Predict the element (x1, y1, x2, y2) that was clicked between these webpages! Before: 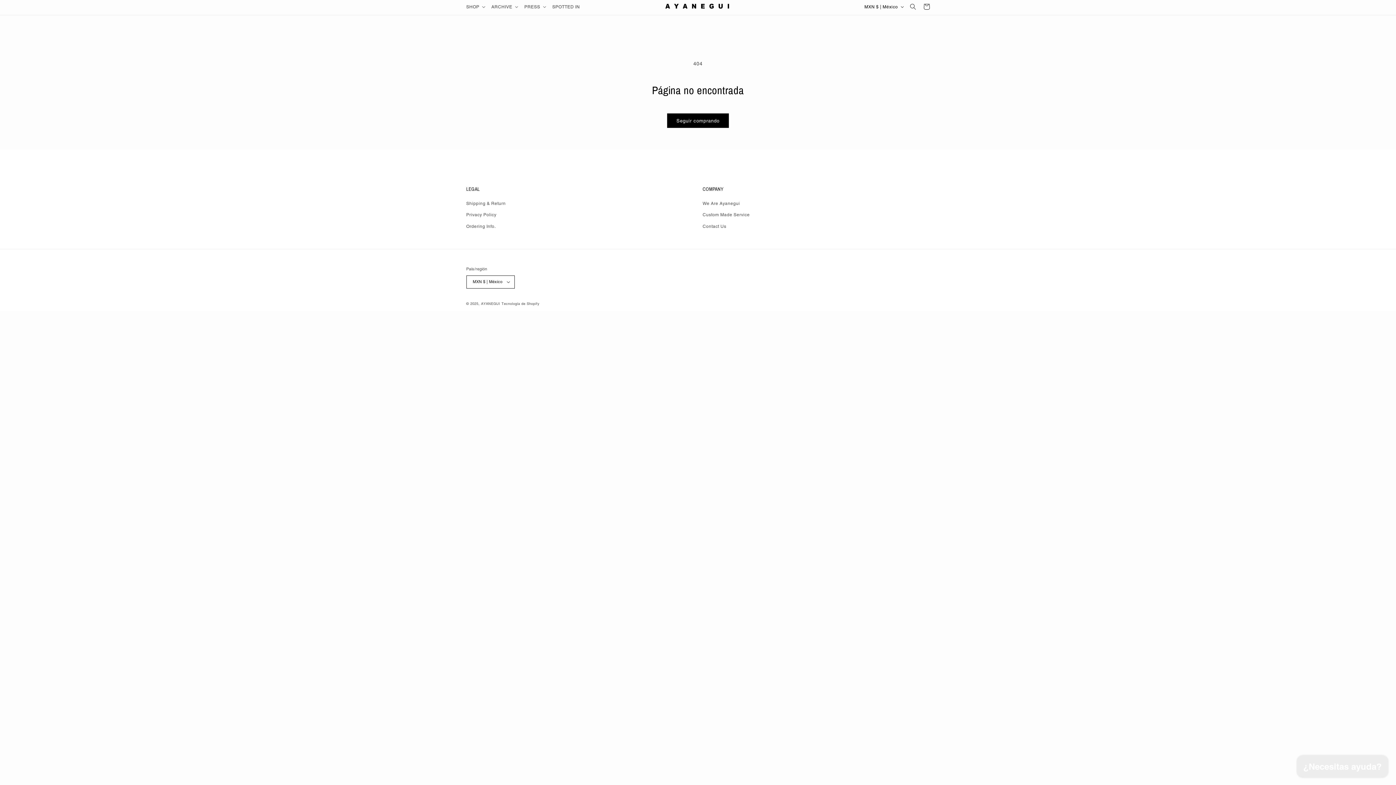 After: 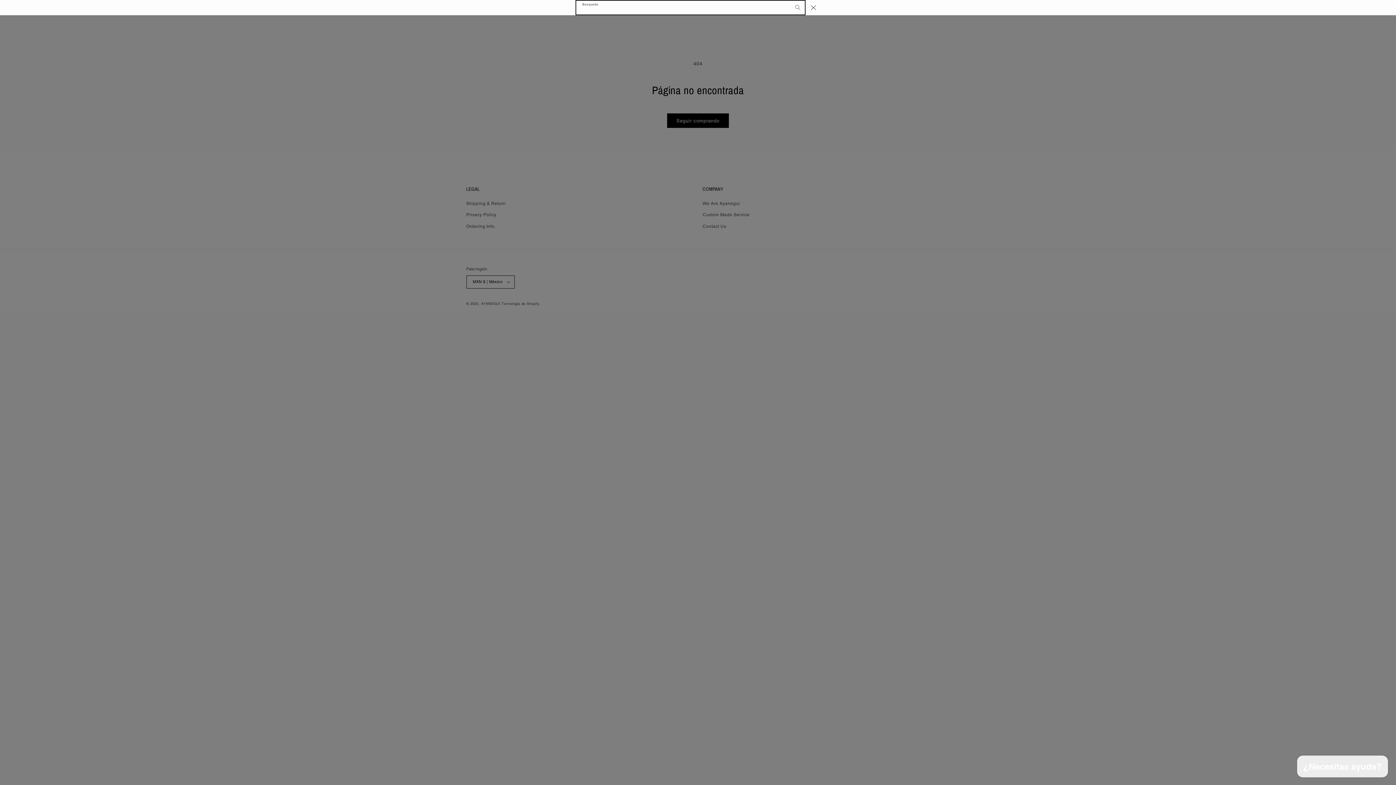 Action: bbox: (906, 0, 920, 13) label: Búsqueda